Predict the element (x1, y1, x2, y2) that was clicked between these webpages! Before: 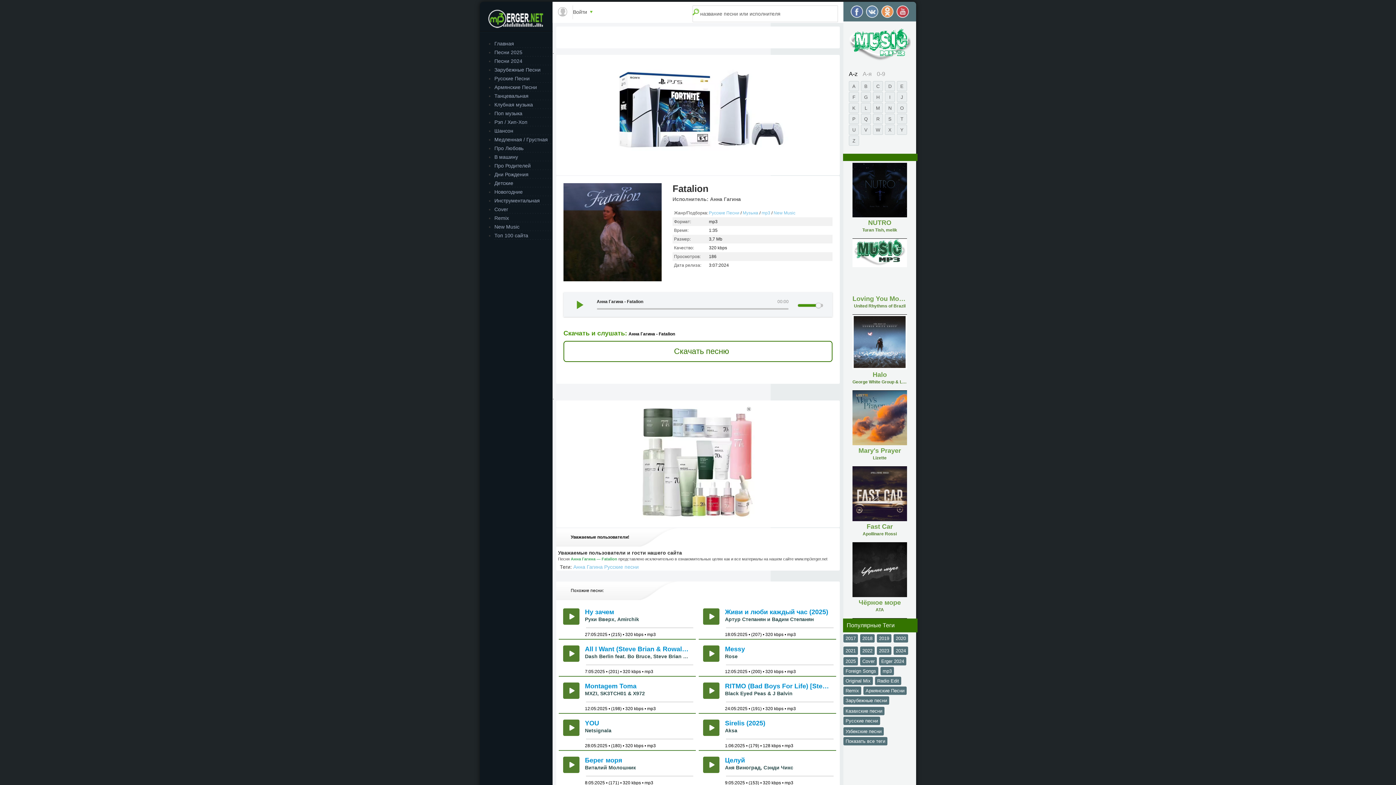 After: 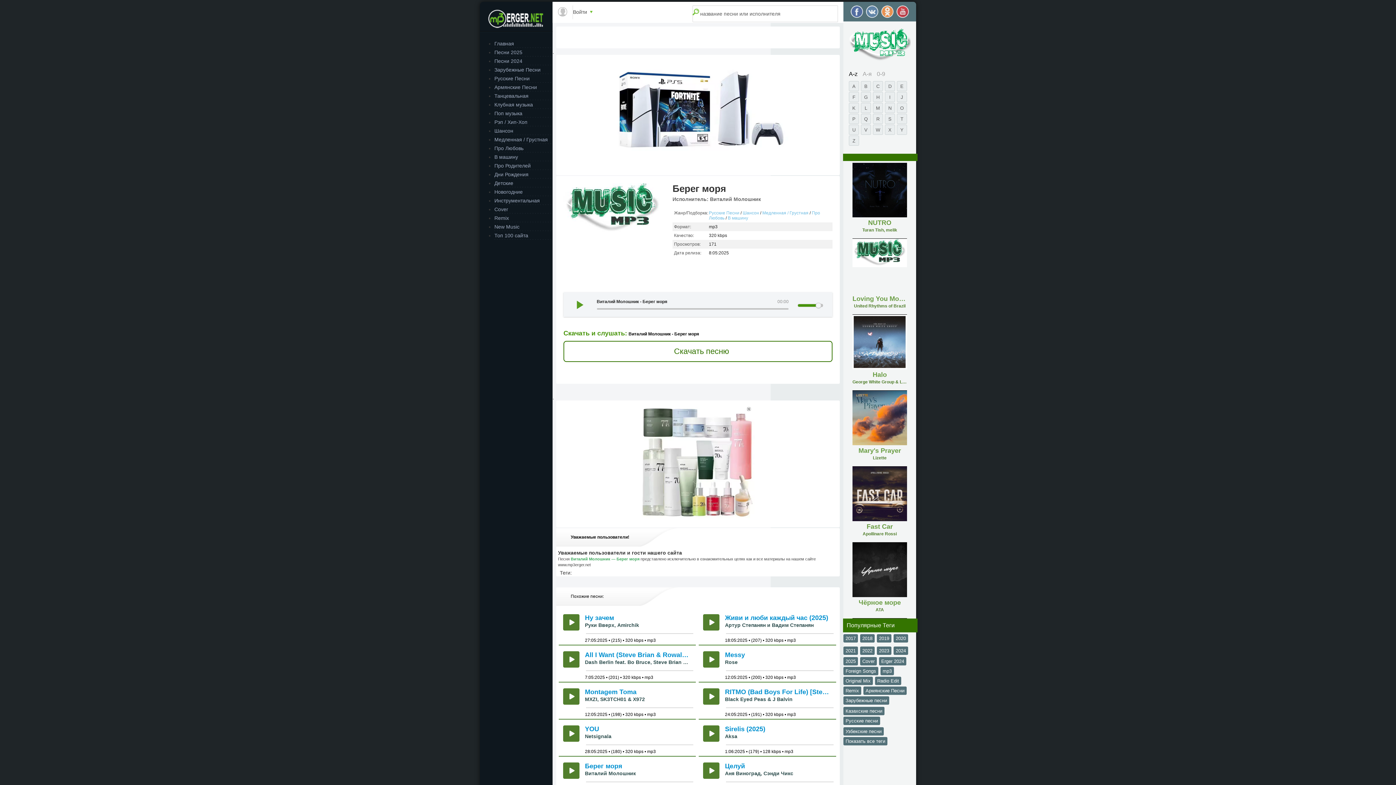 Action: bbox: (585, 756, 691, 771) label: Берег моря
Виталий Молошник